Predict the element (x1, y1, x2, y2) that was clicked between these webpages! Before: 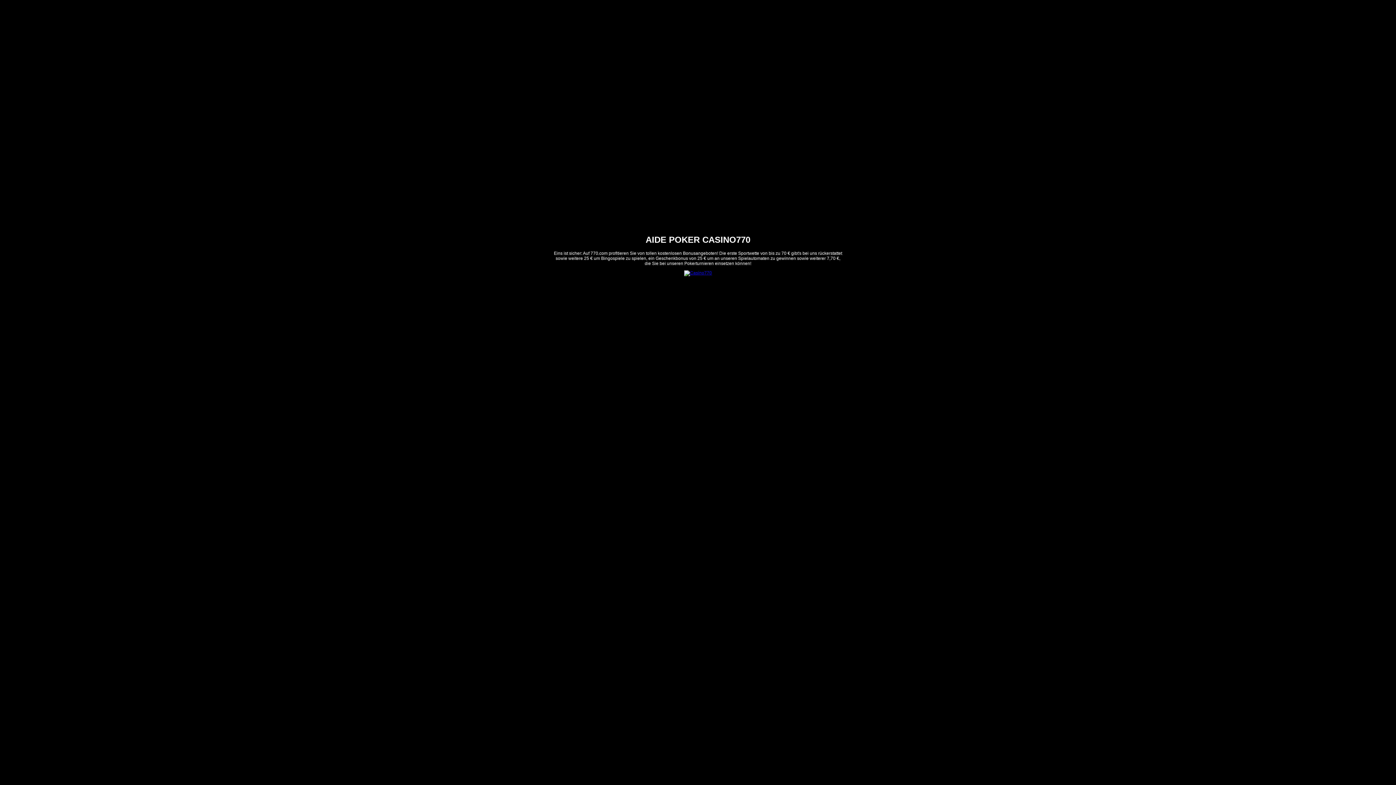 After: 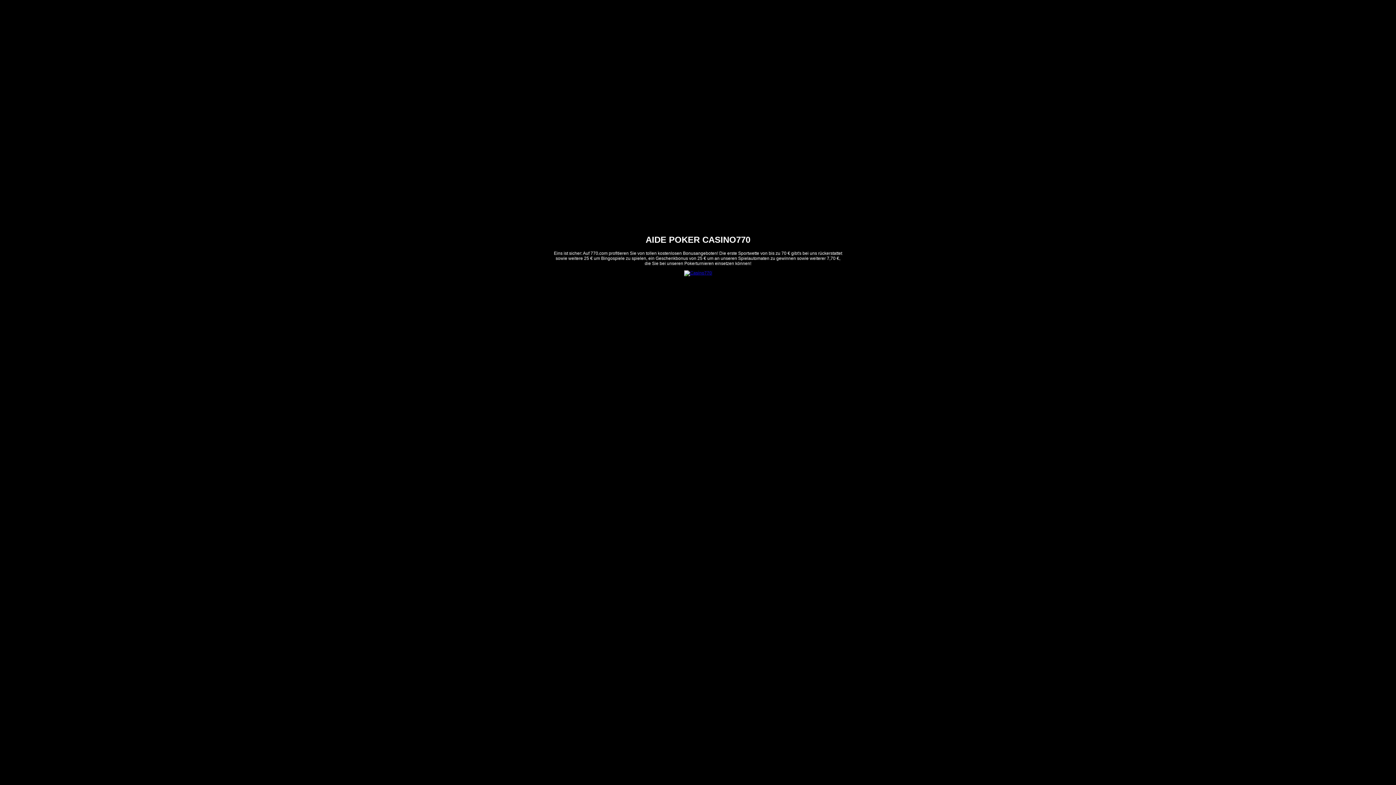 Action: bbox: (684, 270, 712, 275)